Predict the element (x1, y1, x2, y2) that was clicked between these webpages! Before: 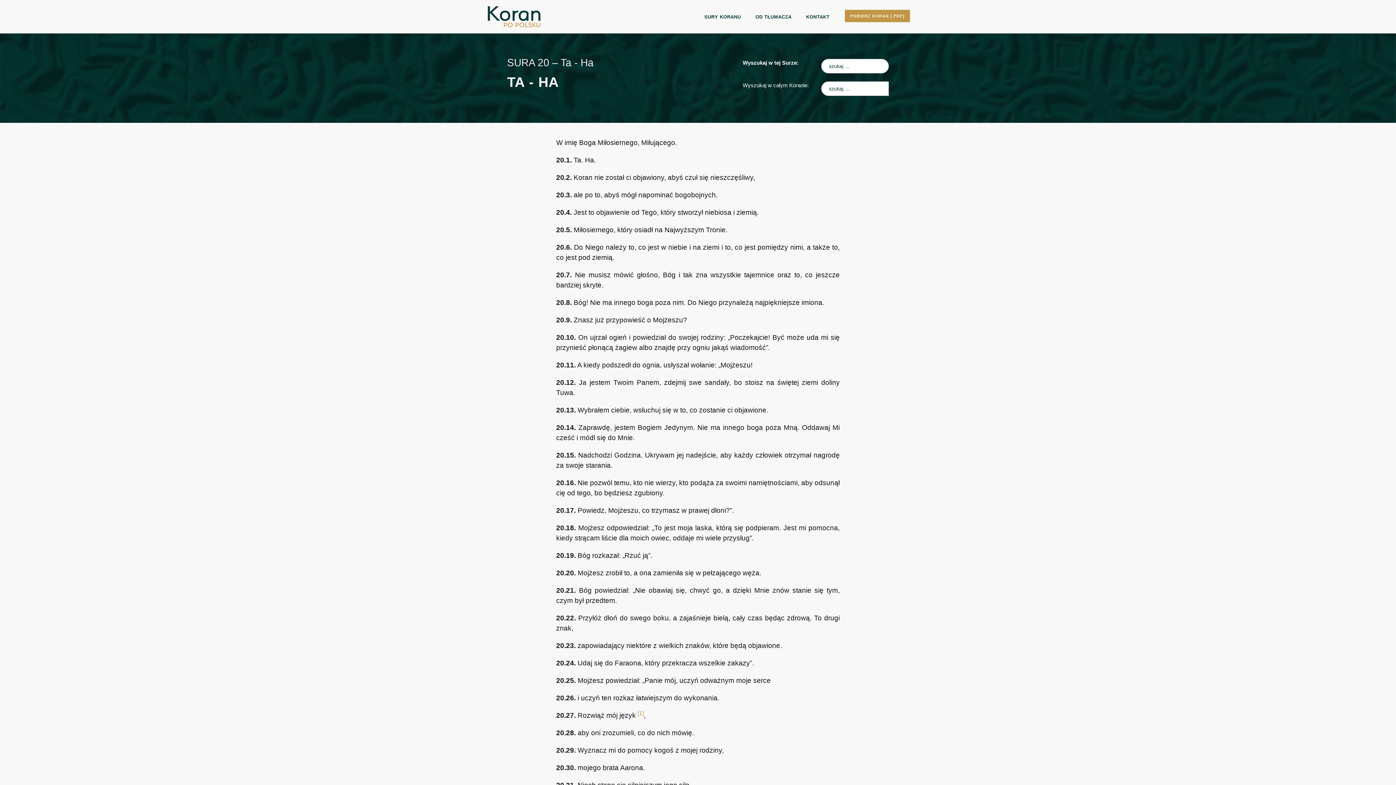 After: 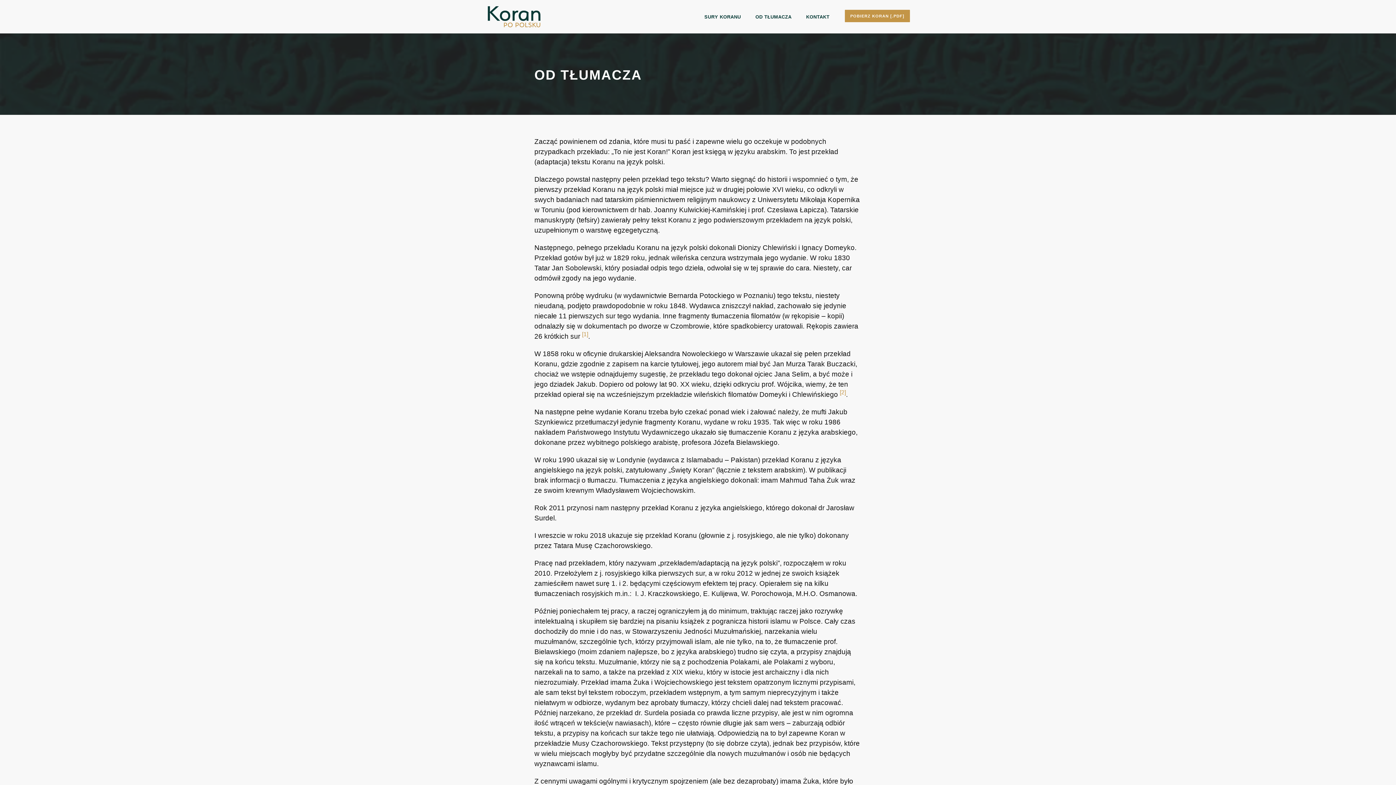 Action: bbox: (755, 13, 791, 33) label: OD TŁUMACZA